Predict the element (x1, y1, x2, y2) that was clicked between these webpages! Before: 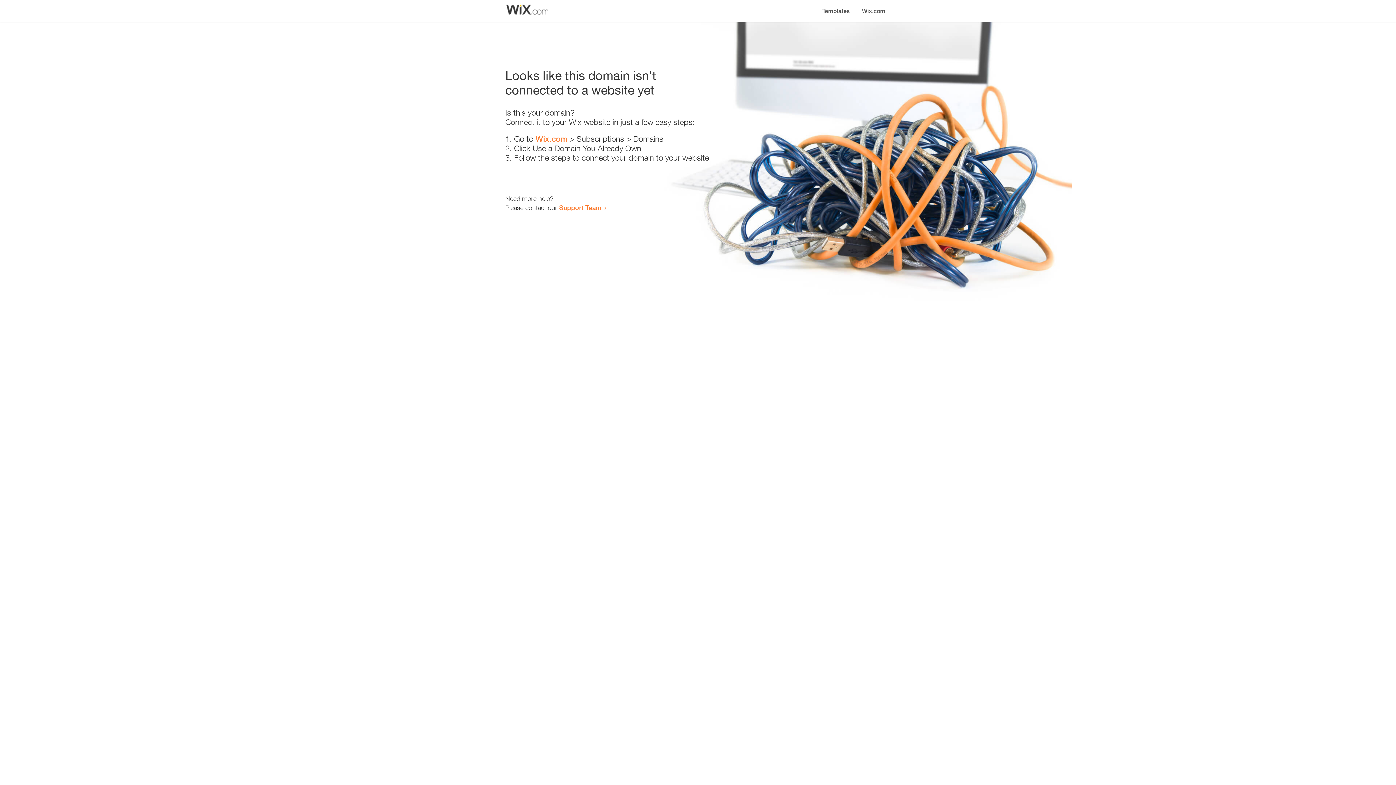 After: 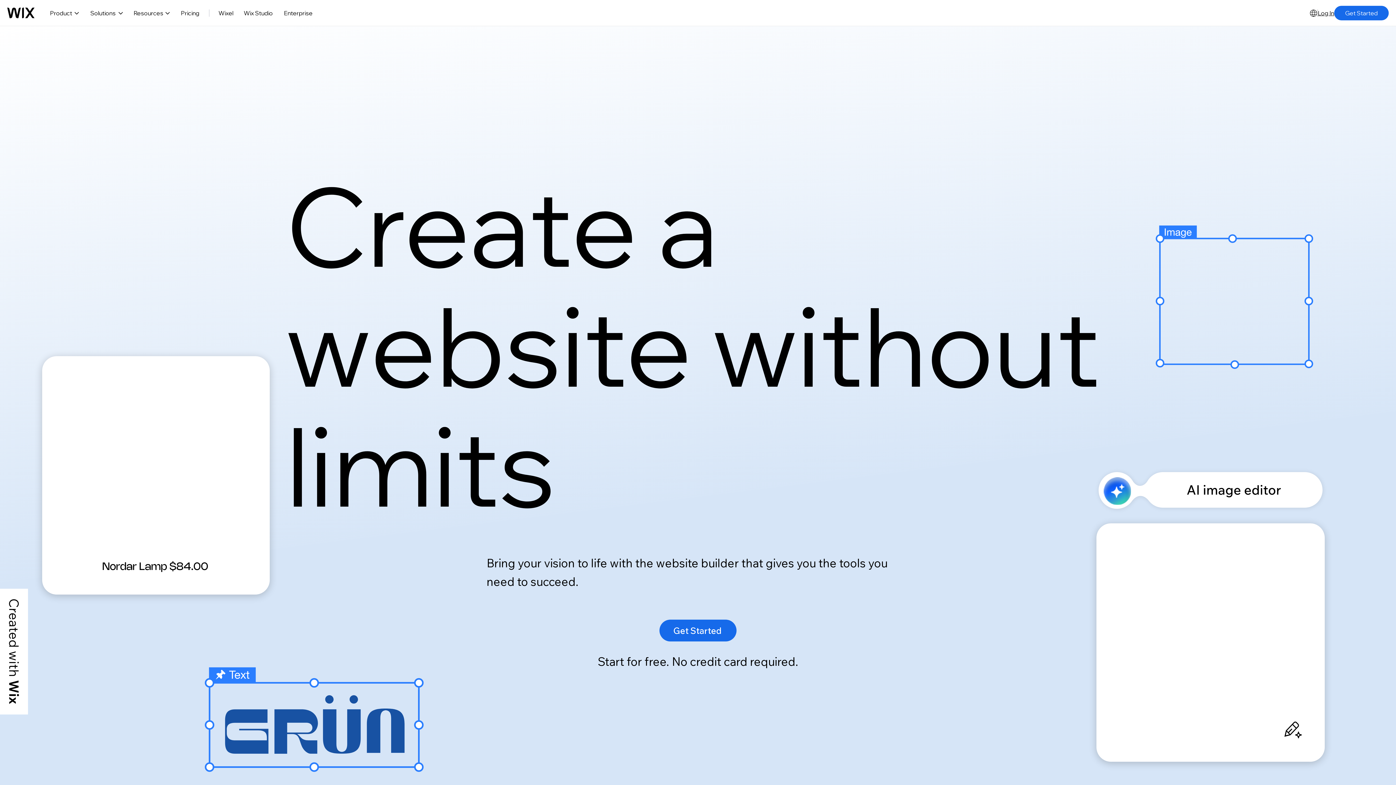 Action: label: Wix.com bbox: (535, 134, 567, 143)